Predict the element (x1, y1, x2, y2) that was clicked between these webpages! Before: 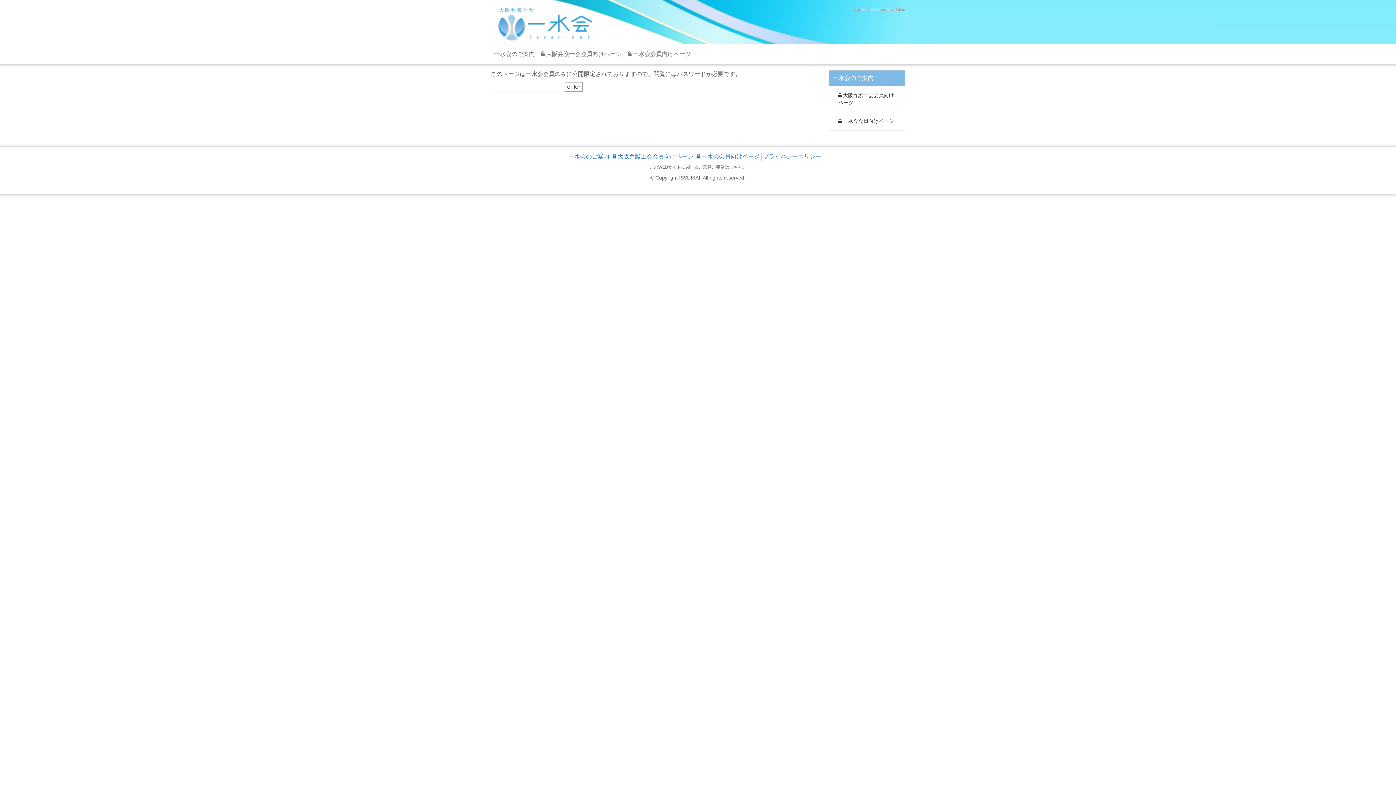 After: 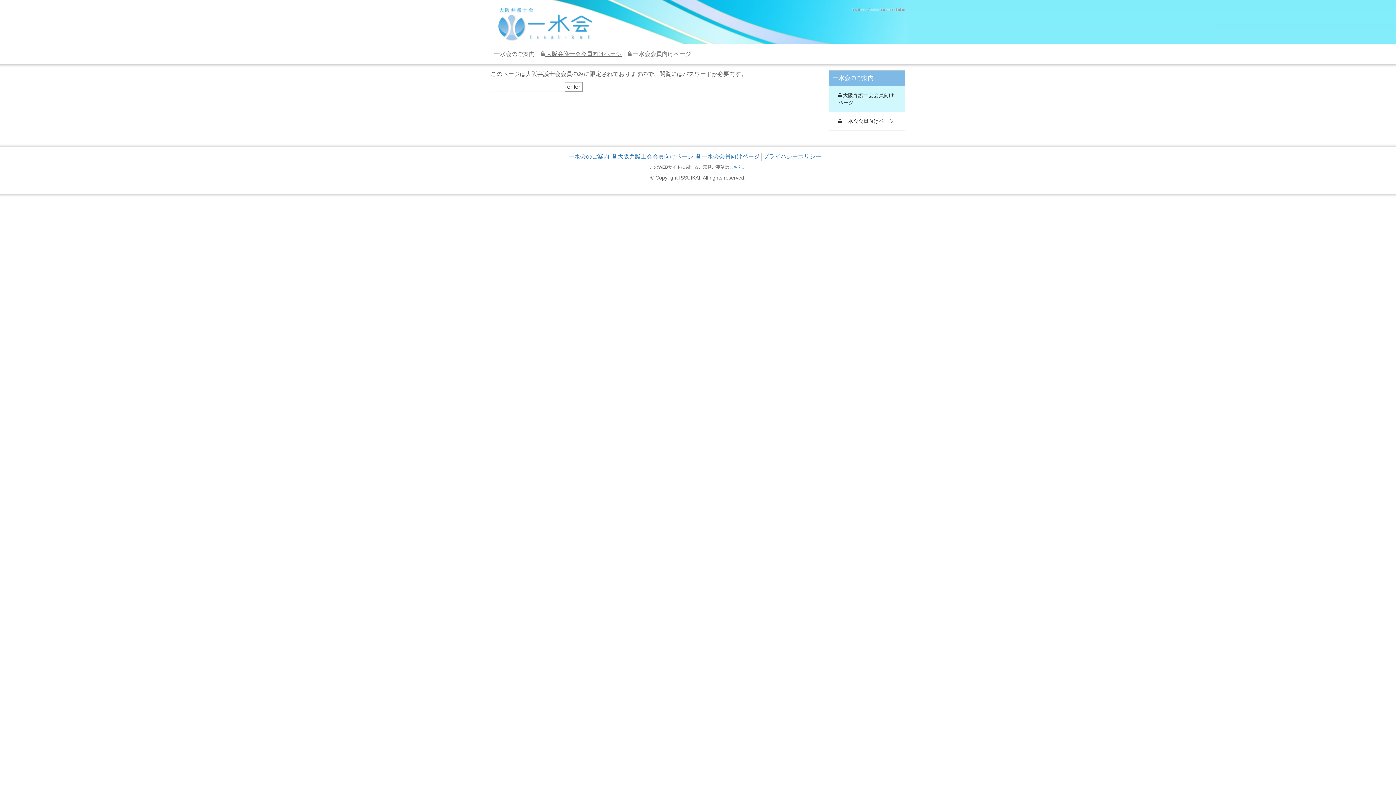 Action: label:  大阪弁護士会会員向けページ bbox: (834, 88, 899, 109)